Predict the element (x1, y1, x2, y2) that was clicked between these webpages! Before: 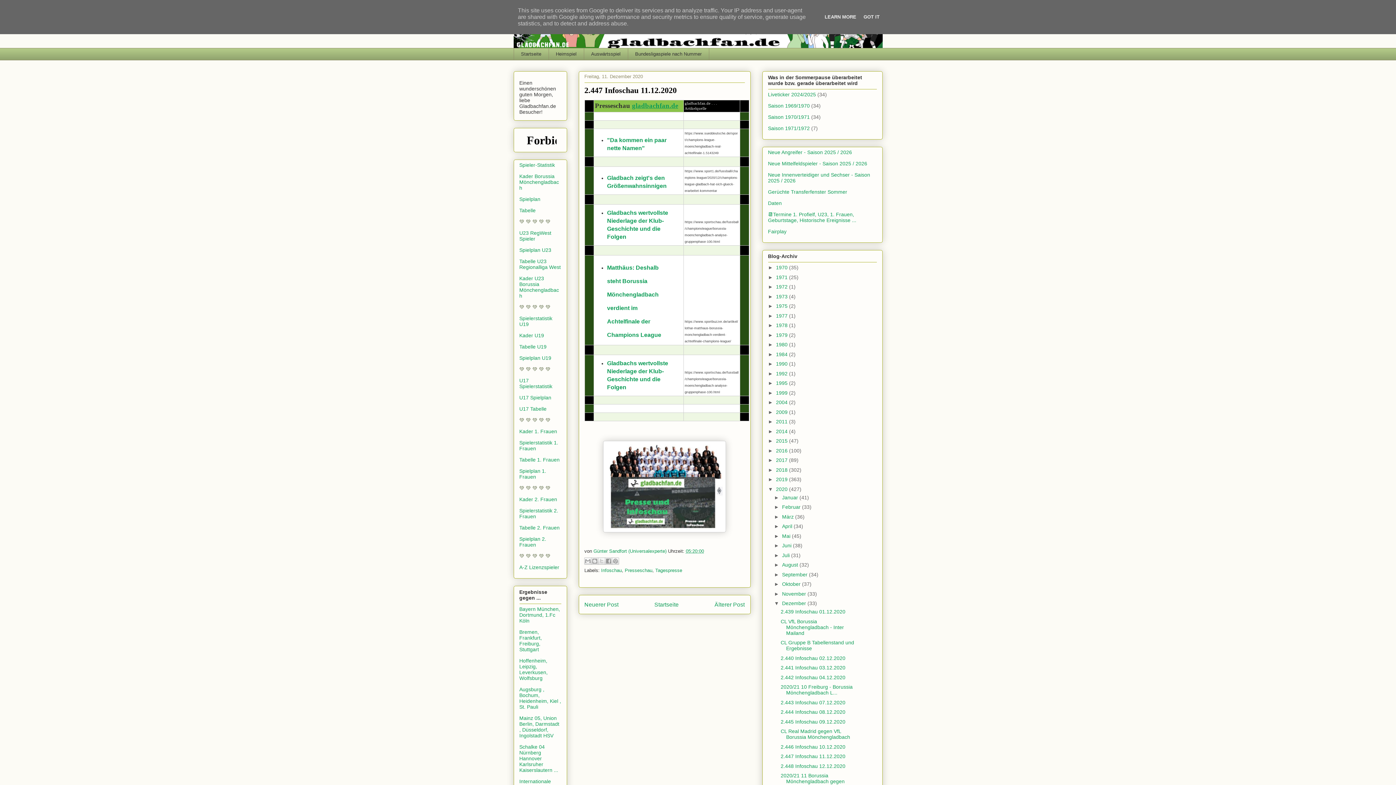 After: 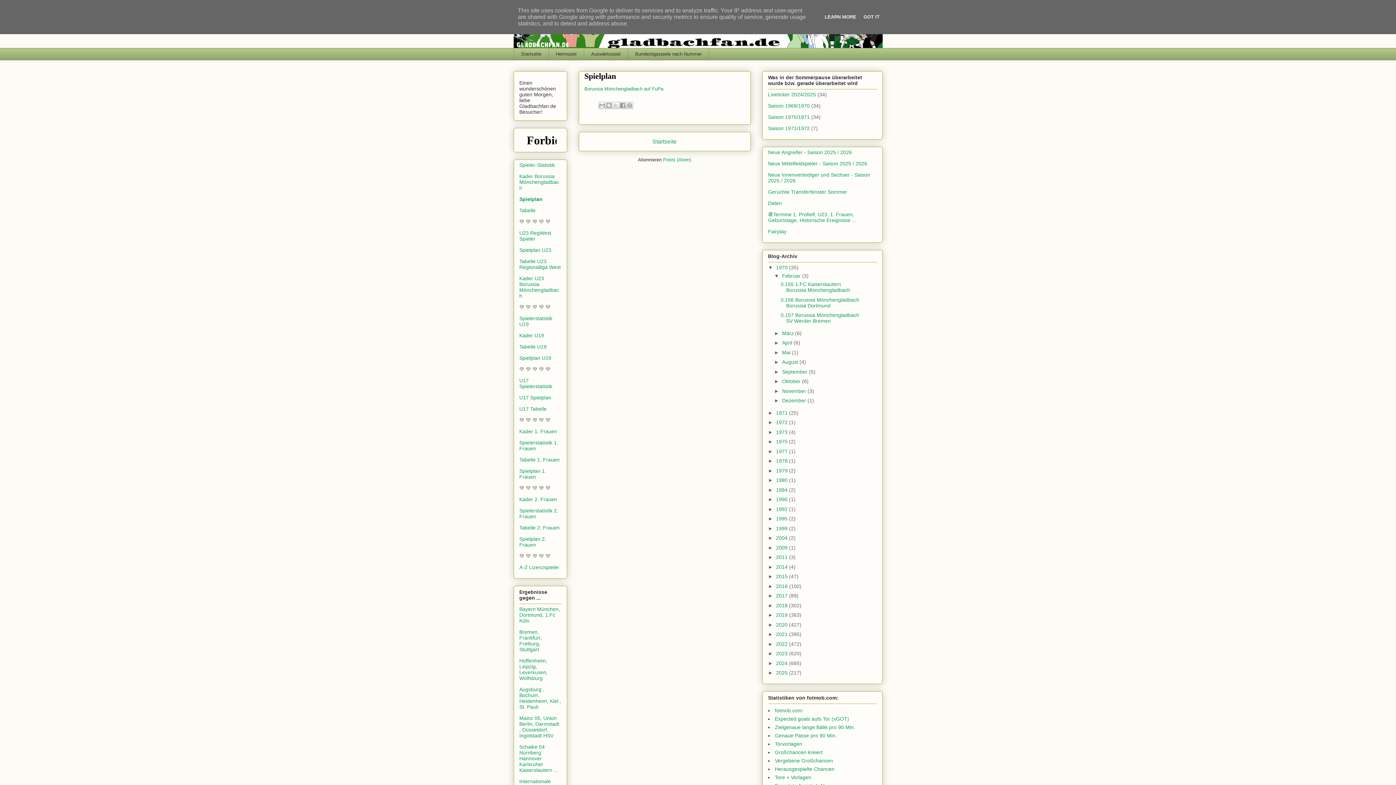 Action: label: Spielplan bbox: (519, 196, 540, 202)